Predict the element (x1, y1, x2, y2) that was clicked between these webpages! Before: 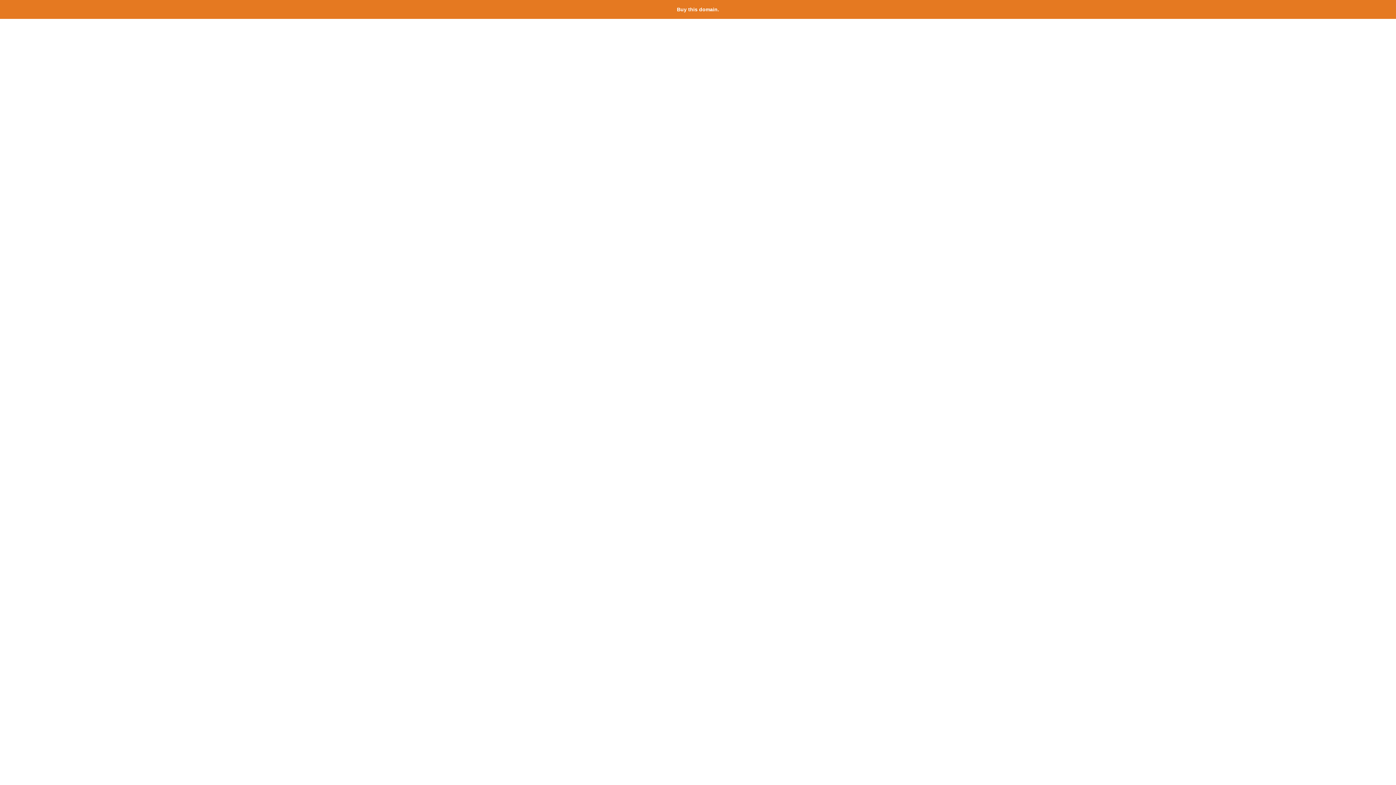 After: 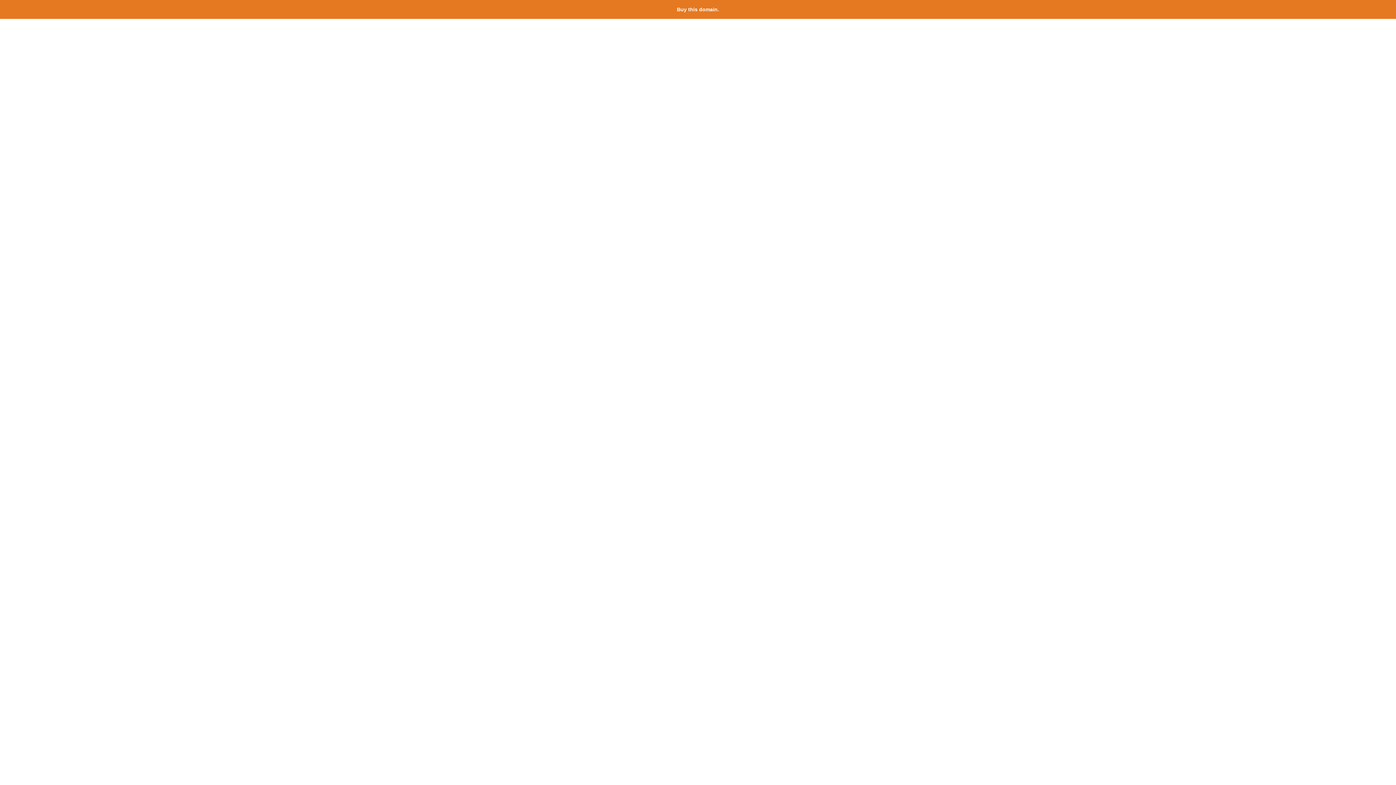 Action: label: Buy this domain. bbox: (677, 6, 719, 12)